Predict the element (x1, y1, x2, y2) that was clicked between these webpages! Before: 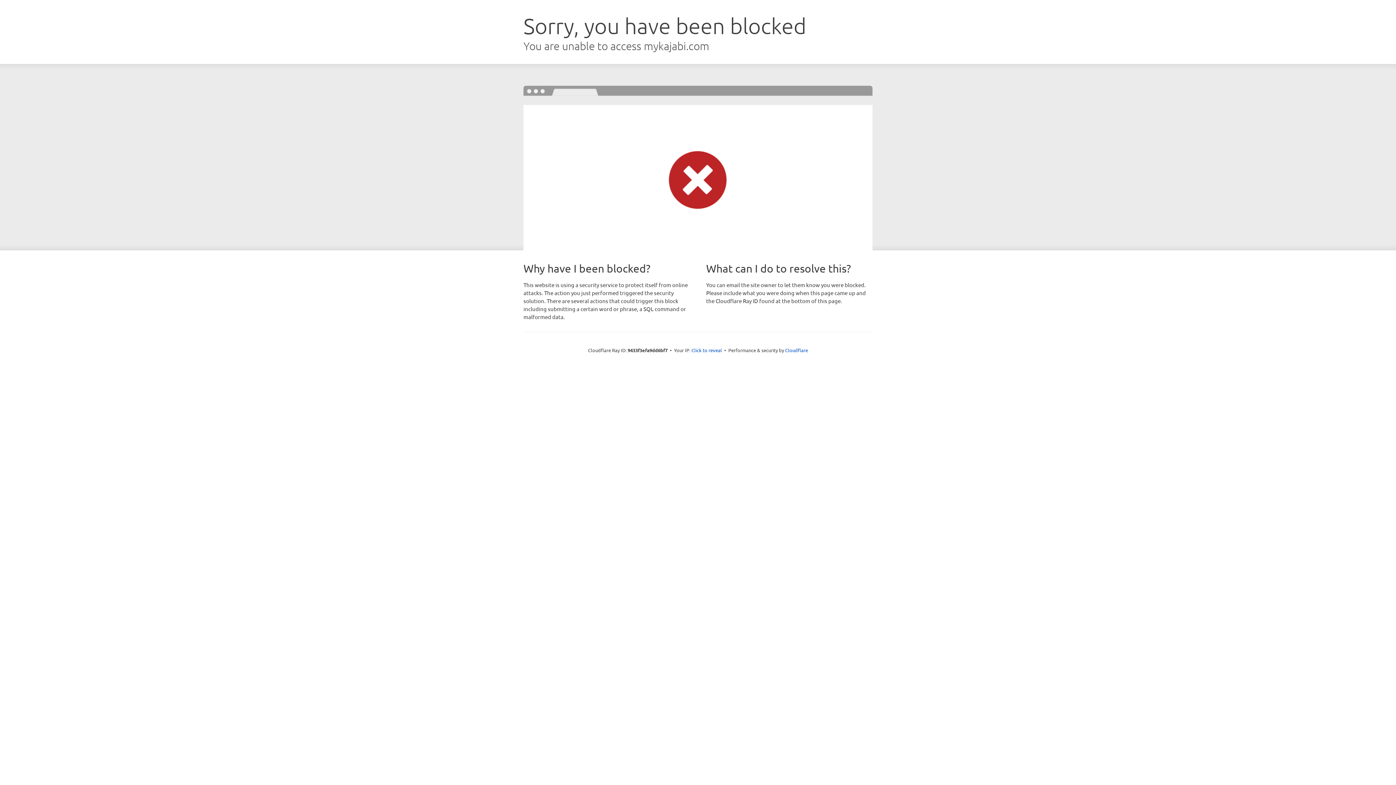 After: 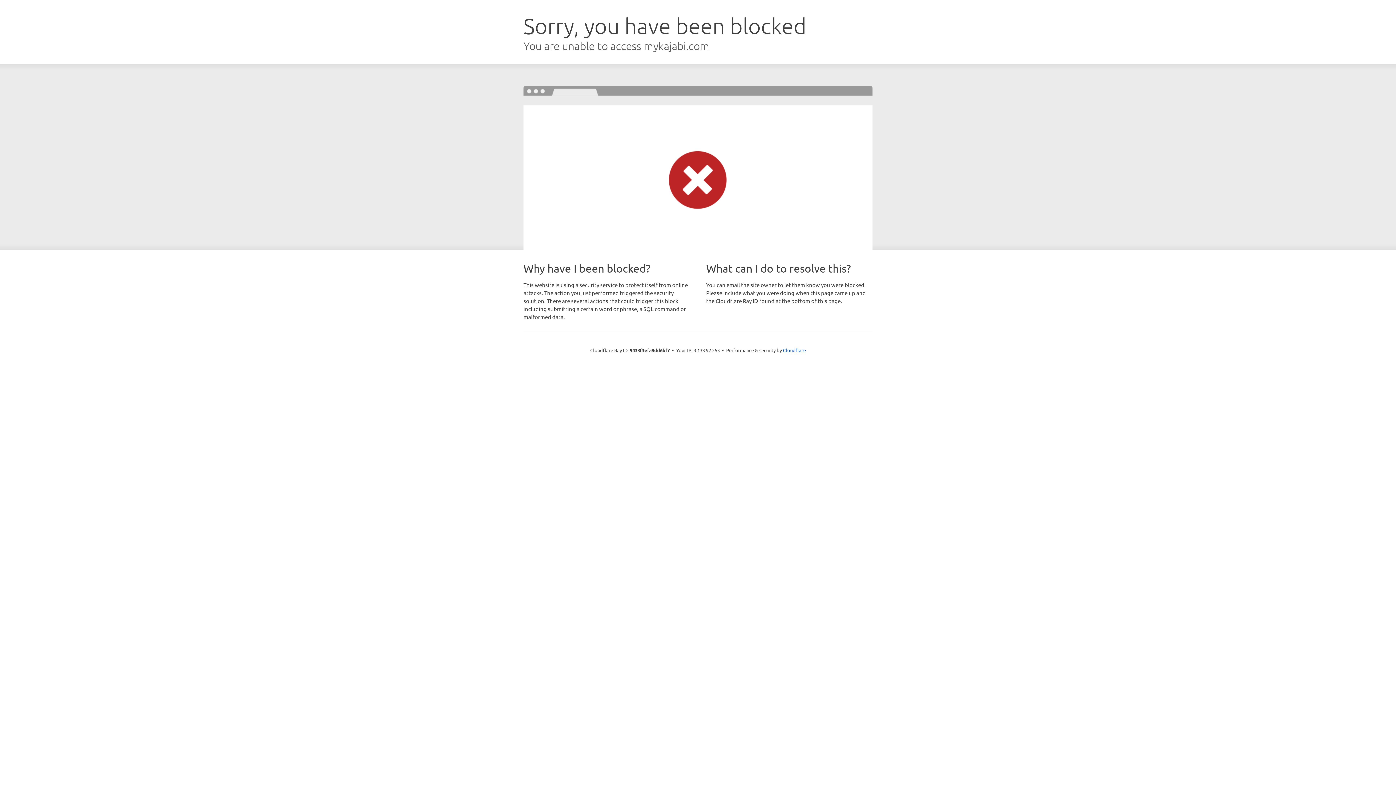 Action: label: Click to reveal bbox: (691, 346, 722, 353)